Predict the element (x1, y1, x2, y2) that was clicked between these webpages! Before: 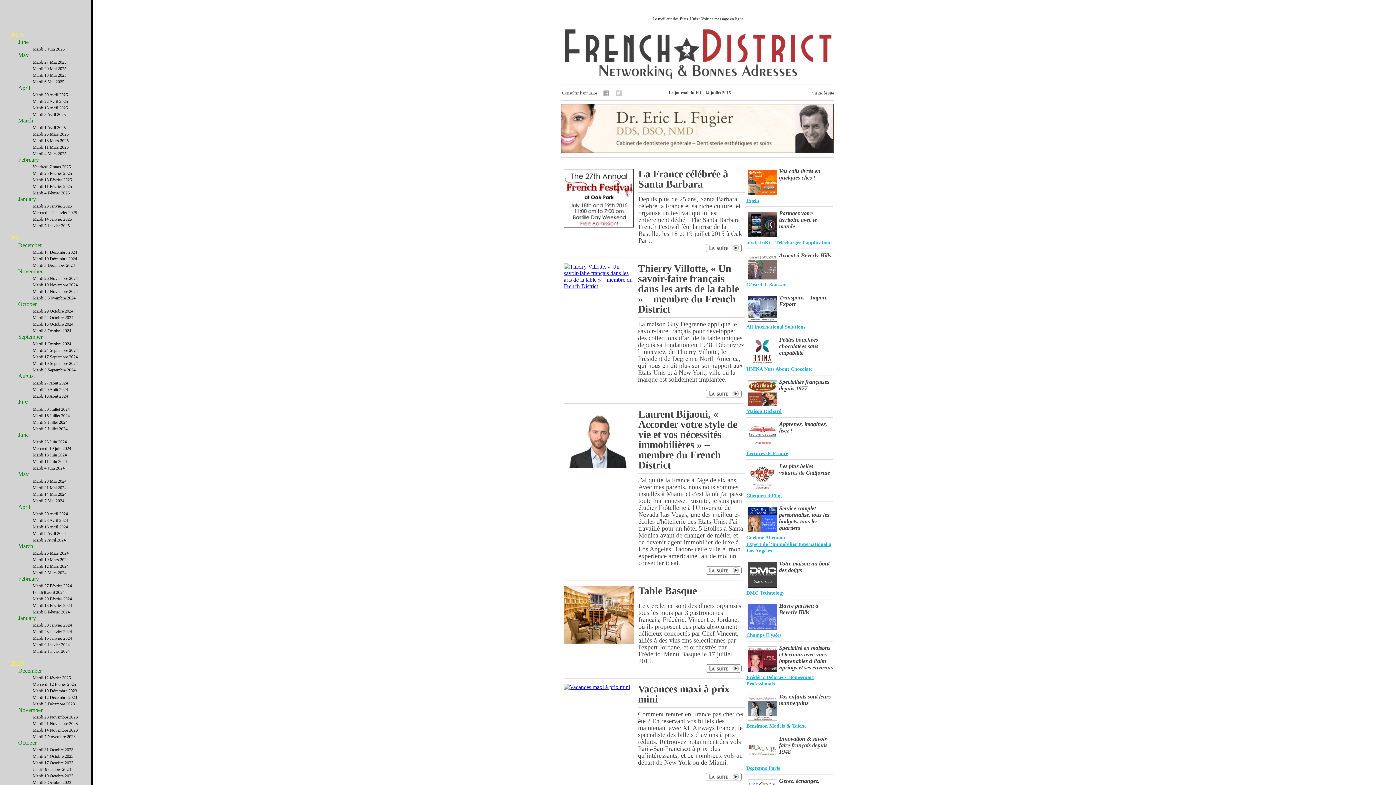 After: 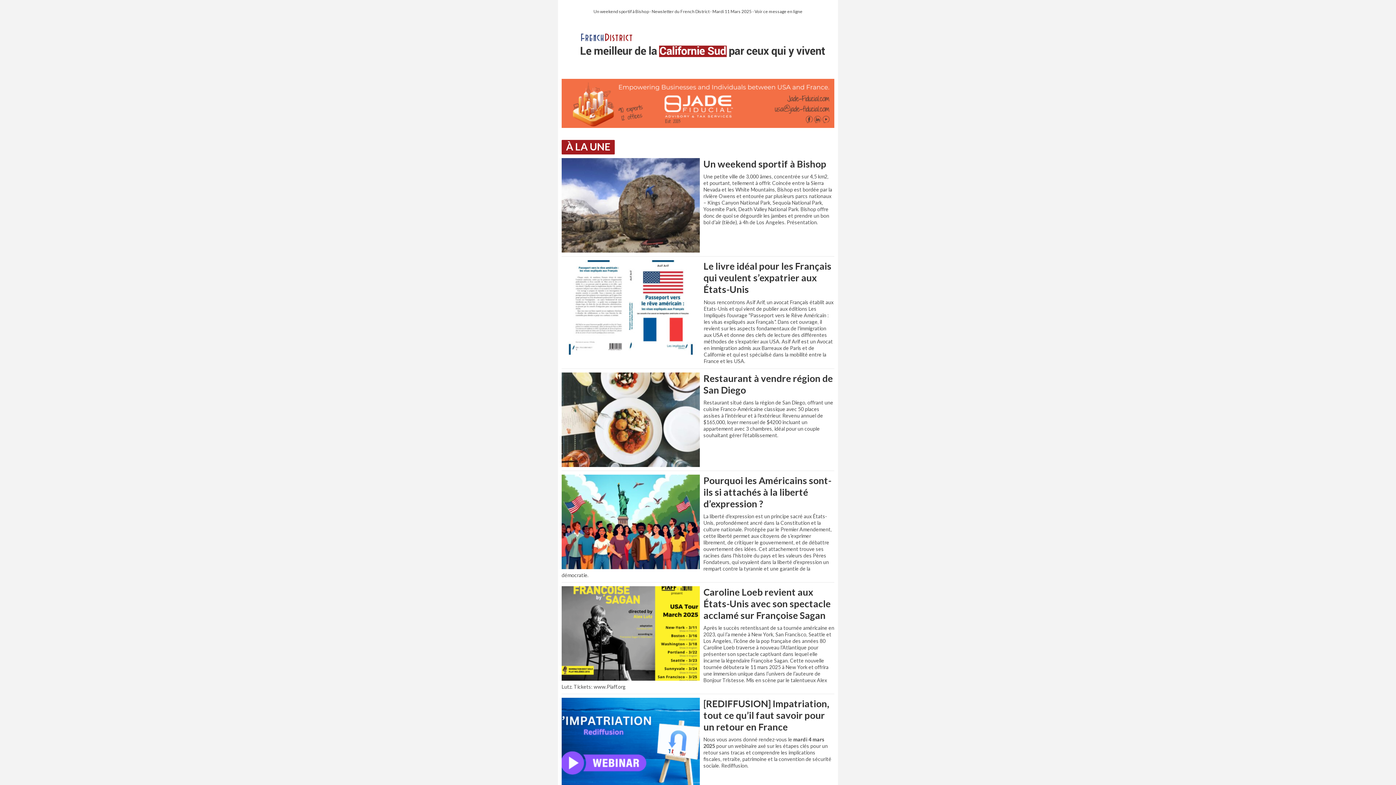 Action: bbox: (32, 144, 68, 149) label: Mardi 11 Mars 2025